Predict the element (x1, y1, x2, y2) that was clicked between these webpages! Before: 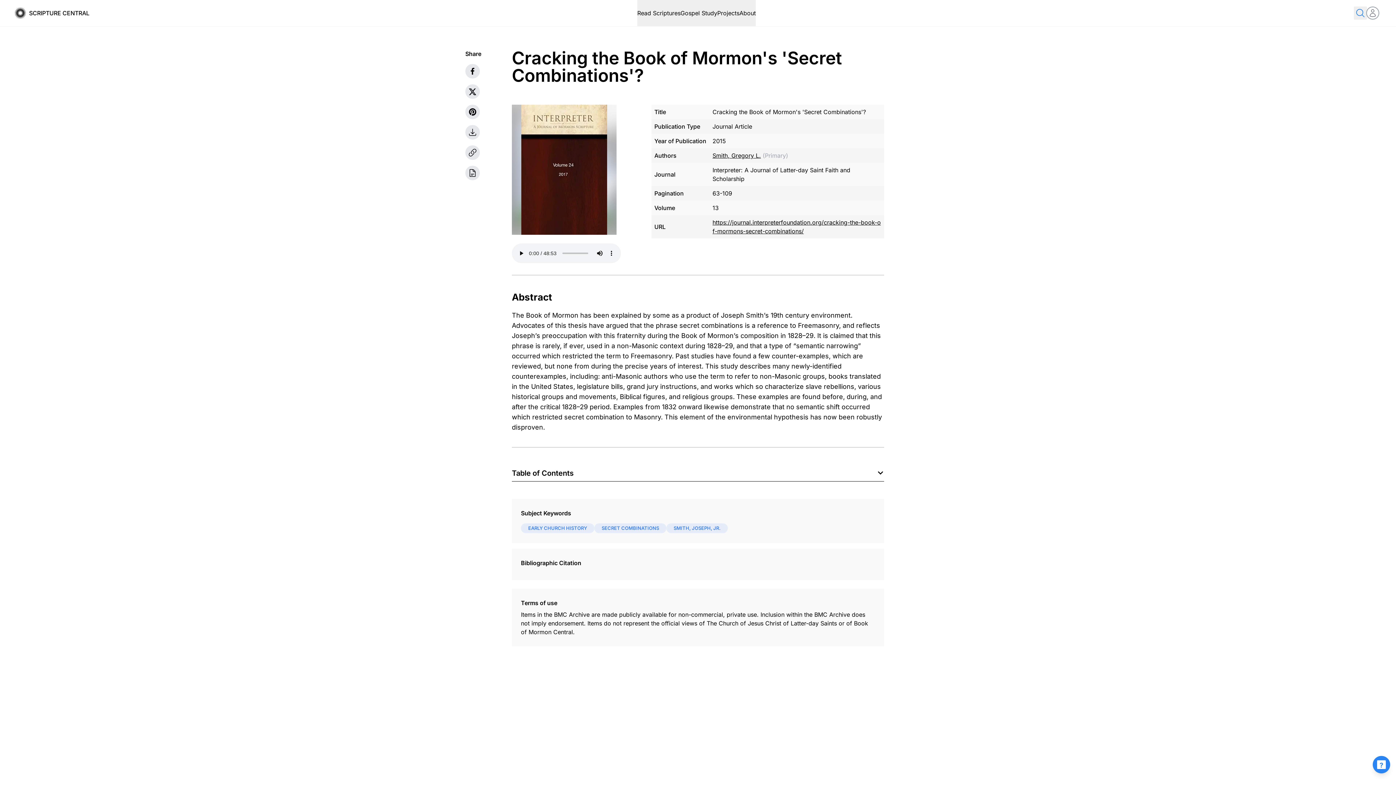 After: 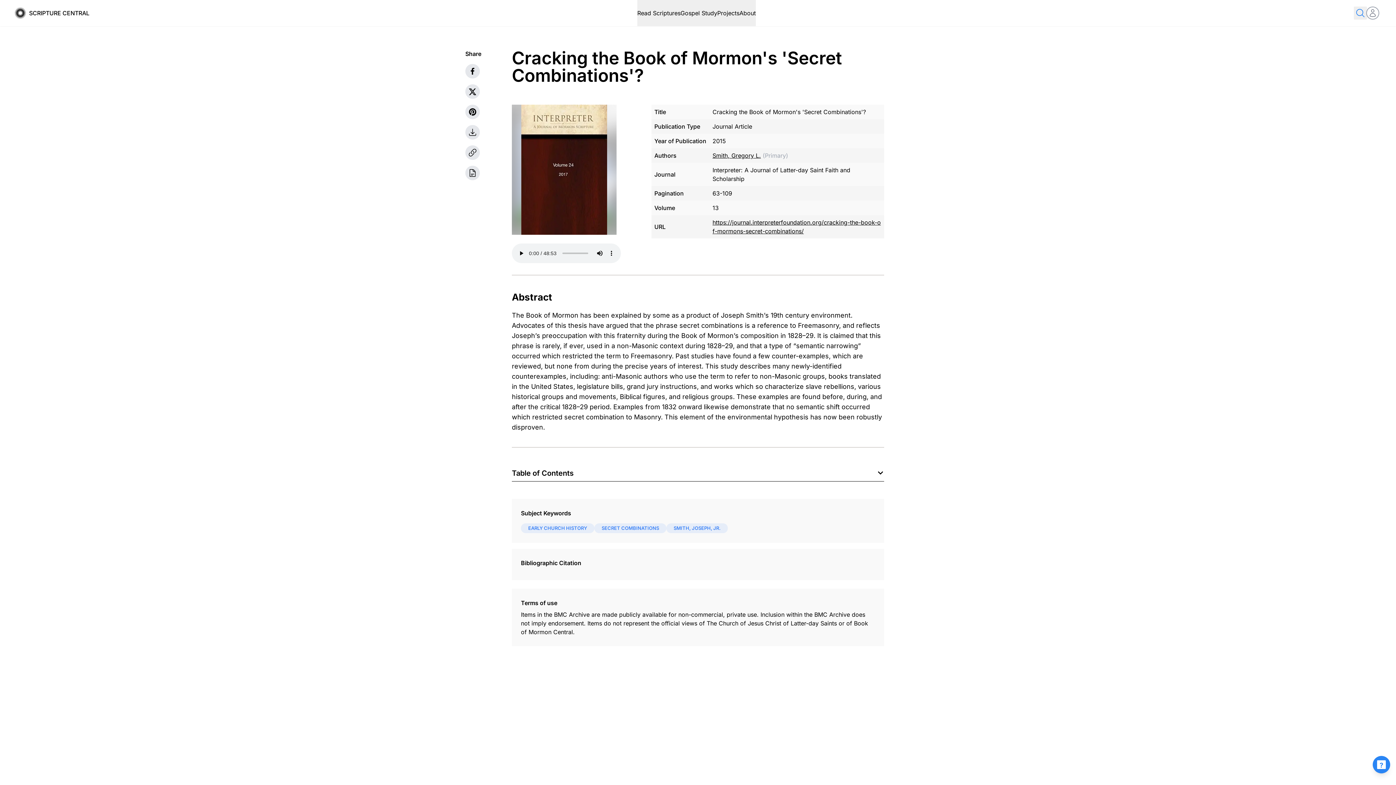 Action: label: Smith, Gregory L. bbox: (712, 152, 761, 159)